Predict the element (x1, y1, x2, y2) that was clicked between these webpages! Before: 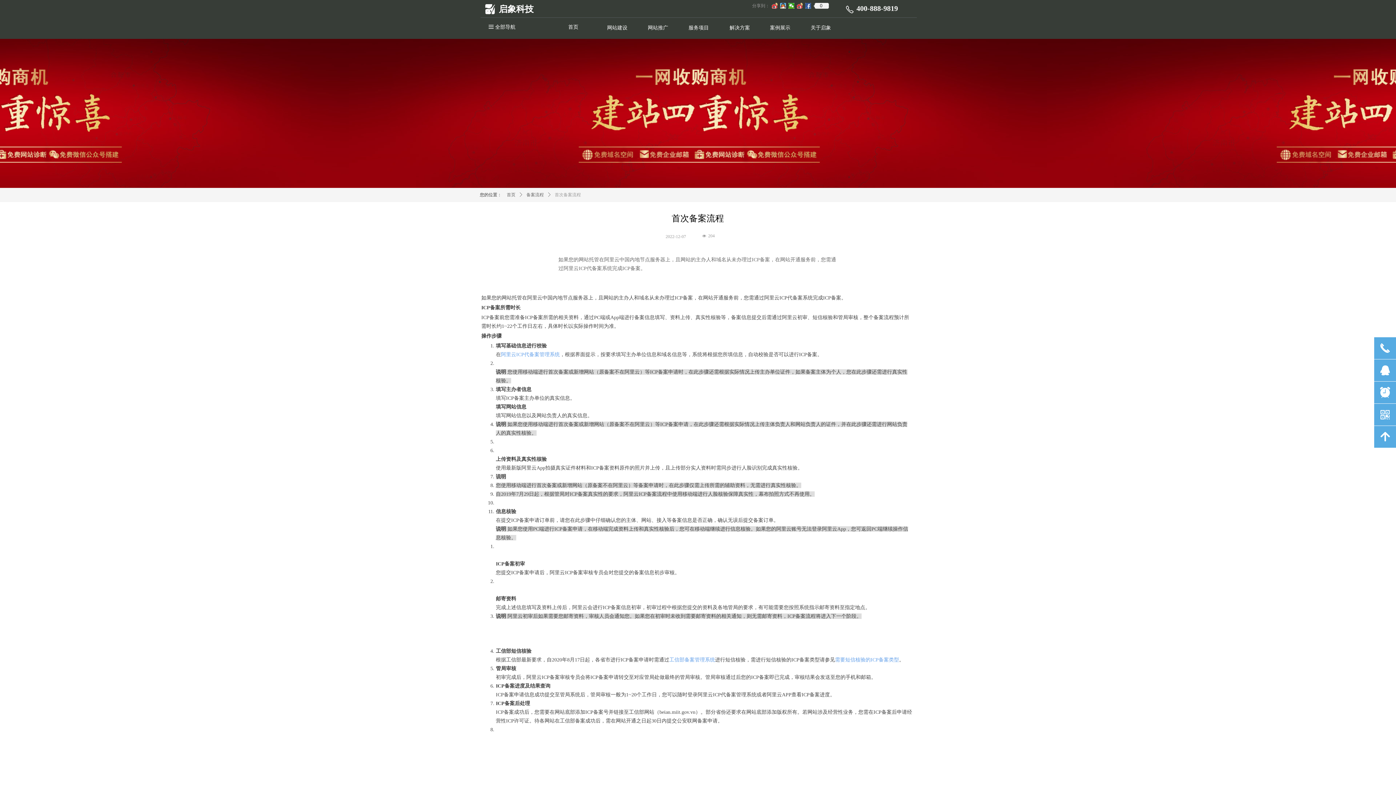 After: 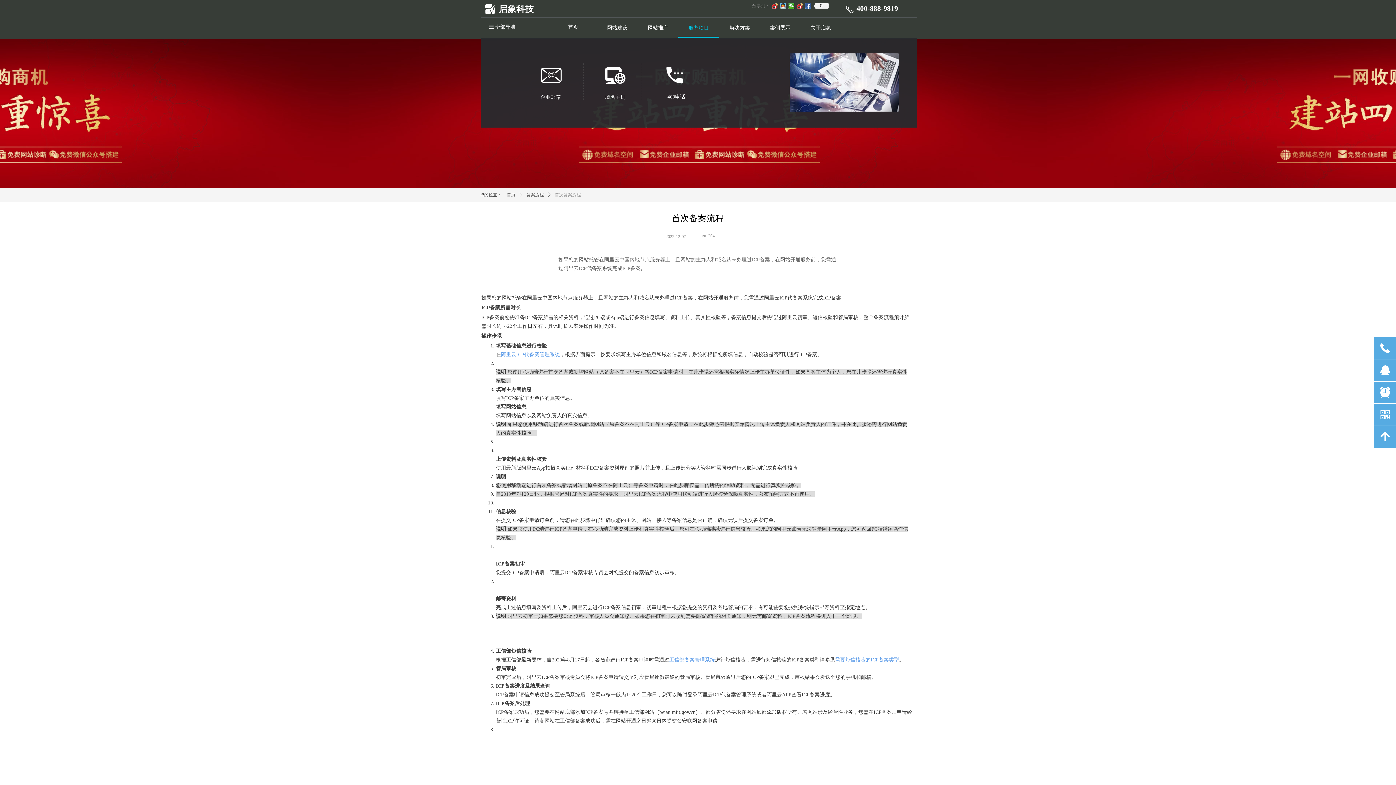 Action: bbox: (678, 19, 719, 37) label: 服务项目